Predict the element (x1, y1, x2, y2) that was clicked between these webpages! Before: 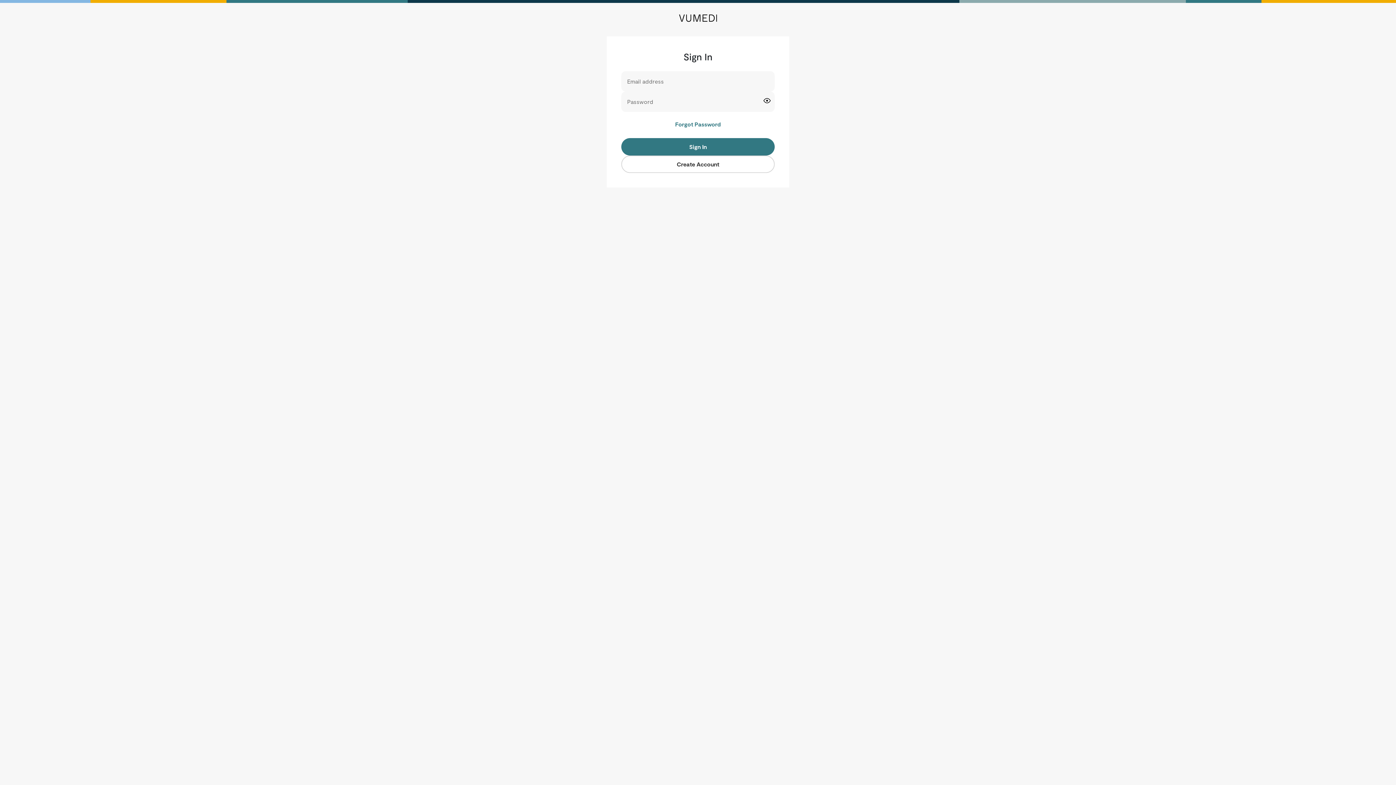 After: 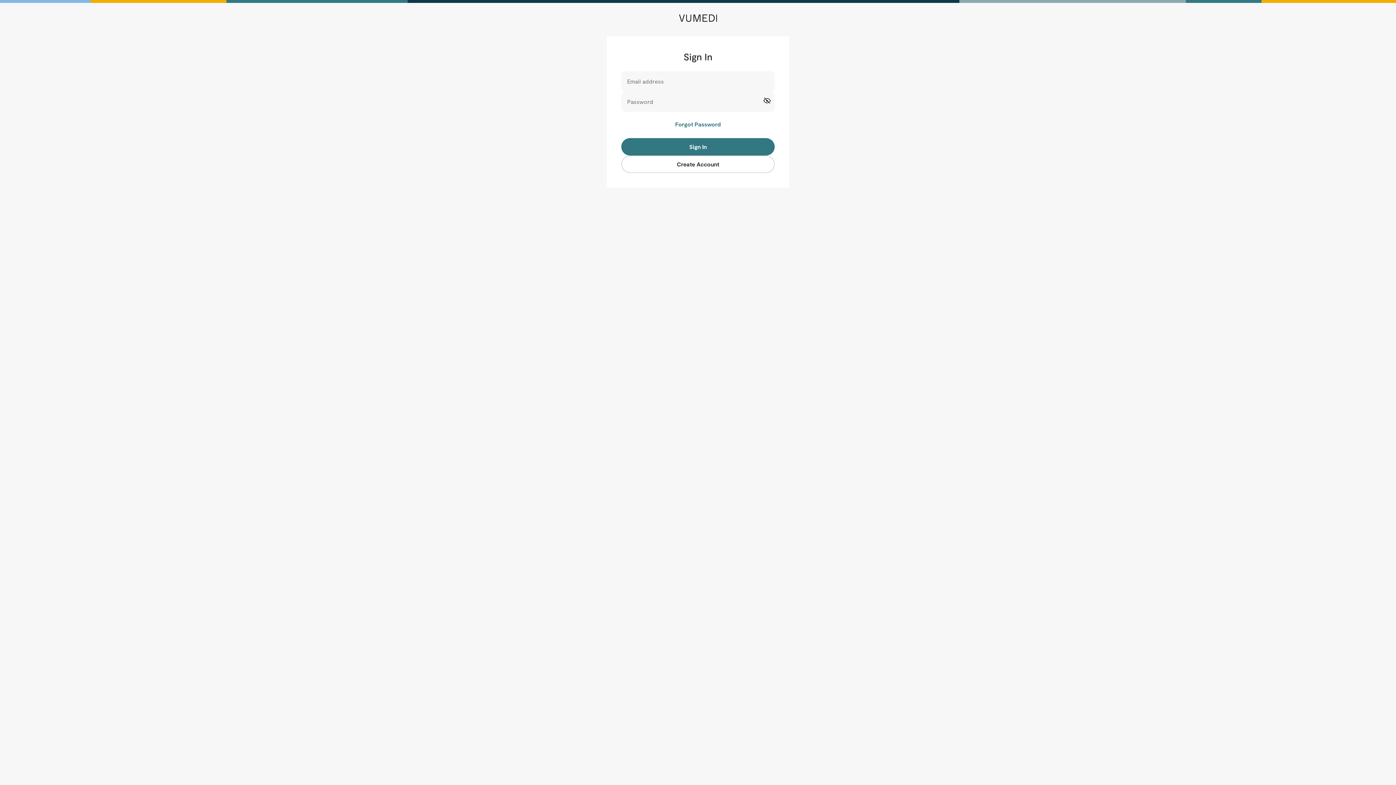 Action: bbox: (759, 91, 774, 111)